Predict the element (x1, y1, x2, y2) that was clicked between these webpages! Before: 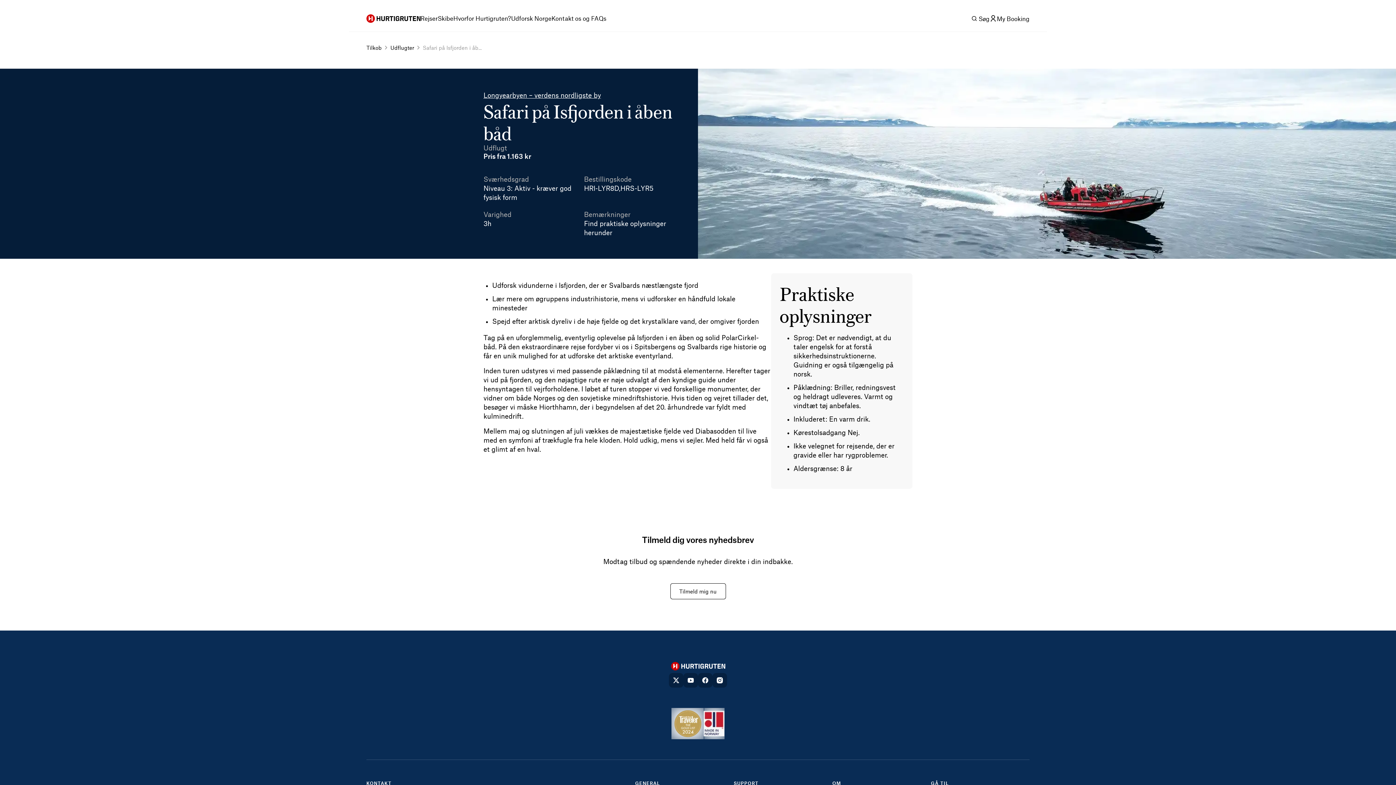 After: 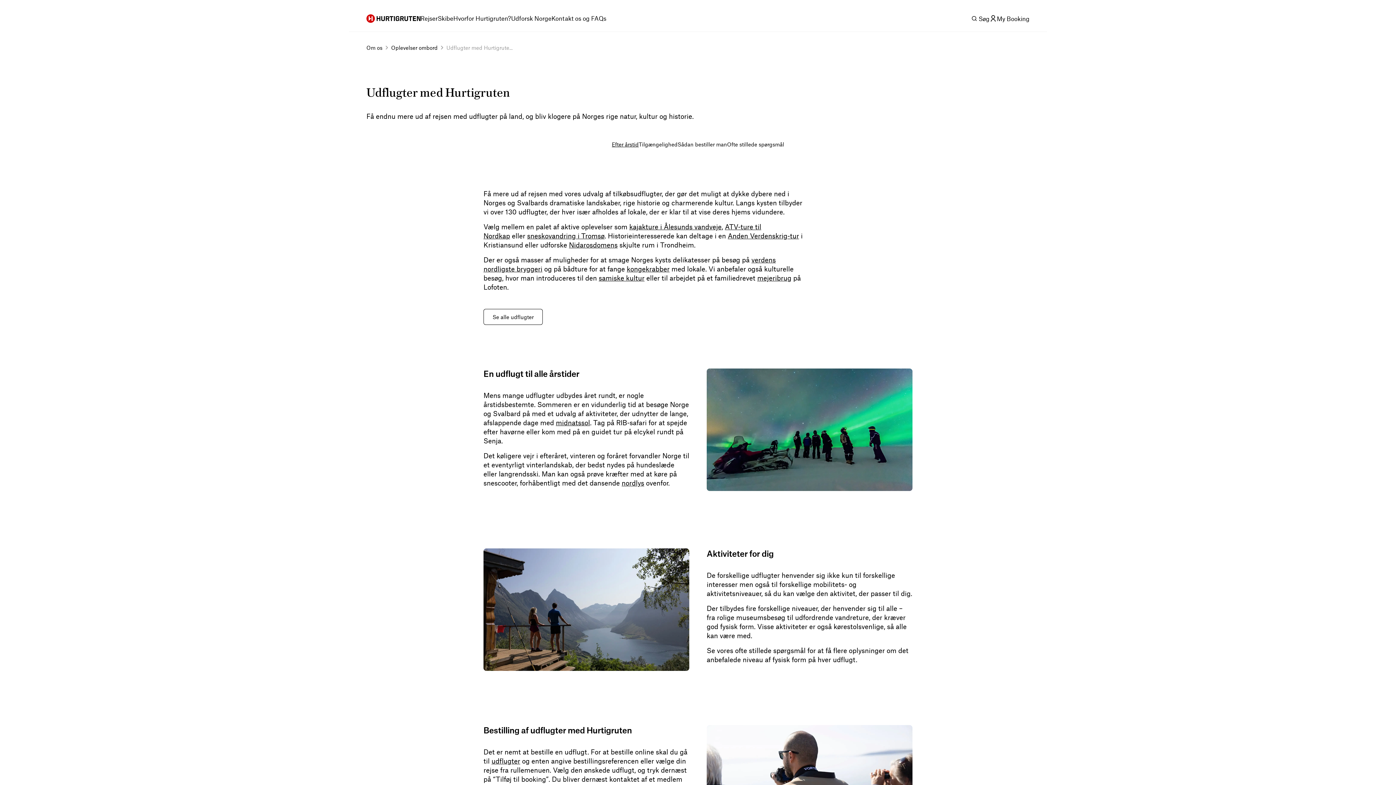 Action: label: Tilkob bbox: (366, 44, 381, 50)